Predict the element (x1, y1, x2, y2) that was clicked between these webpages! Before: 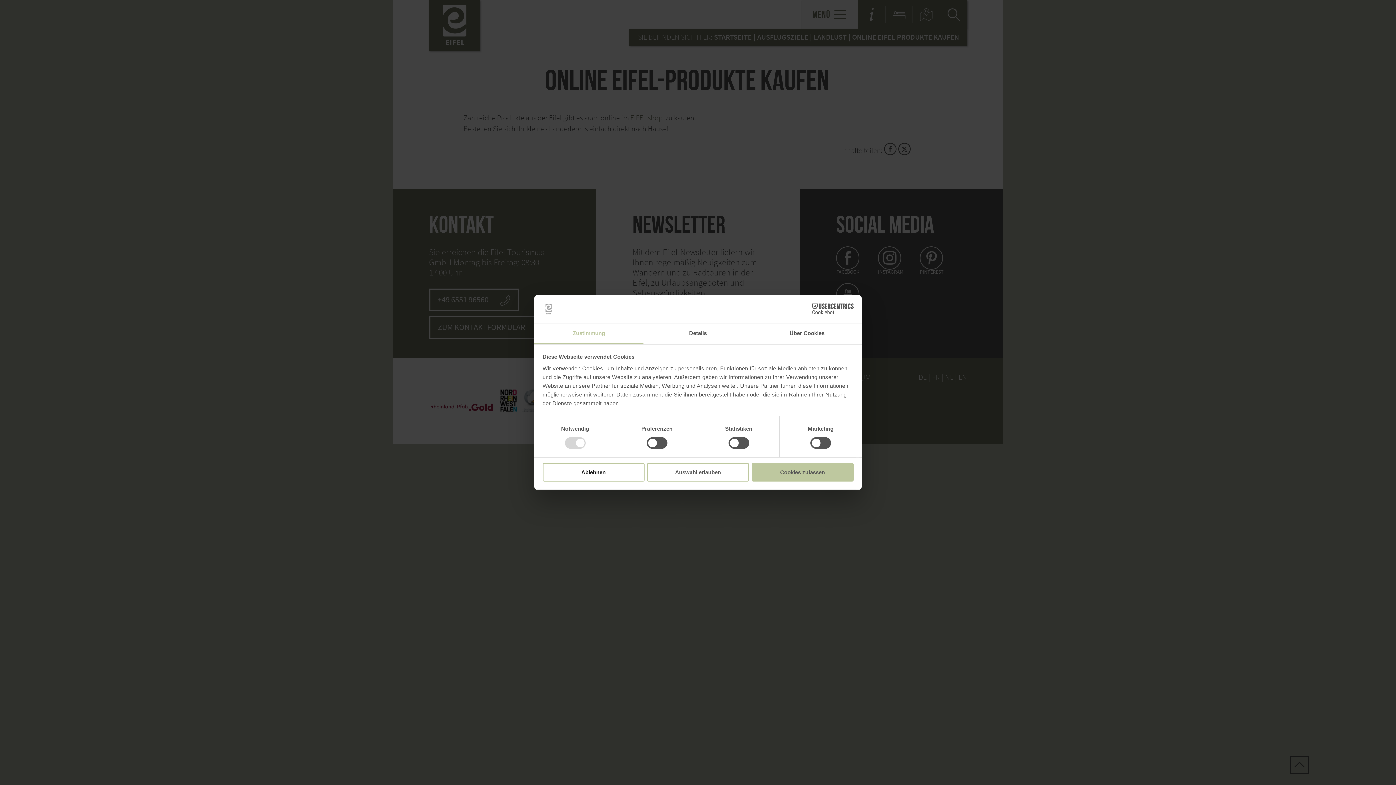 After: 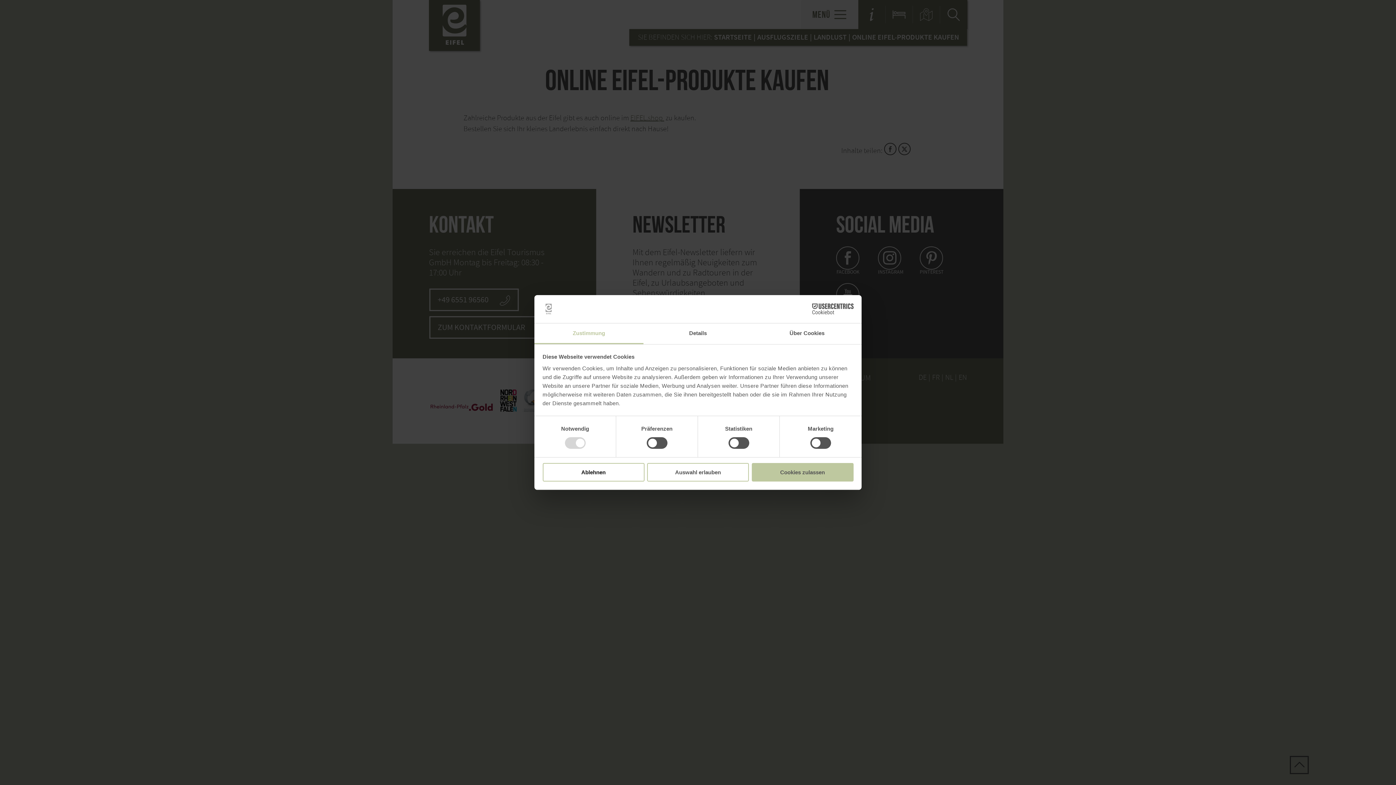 Action: bbox: (534, 323, 643, 344) label: Zustimmung